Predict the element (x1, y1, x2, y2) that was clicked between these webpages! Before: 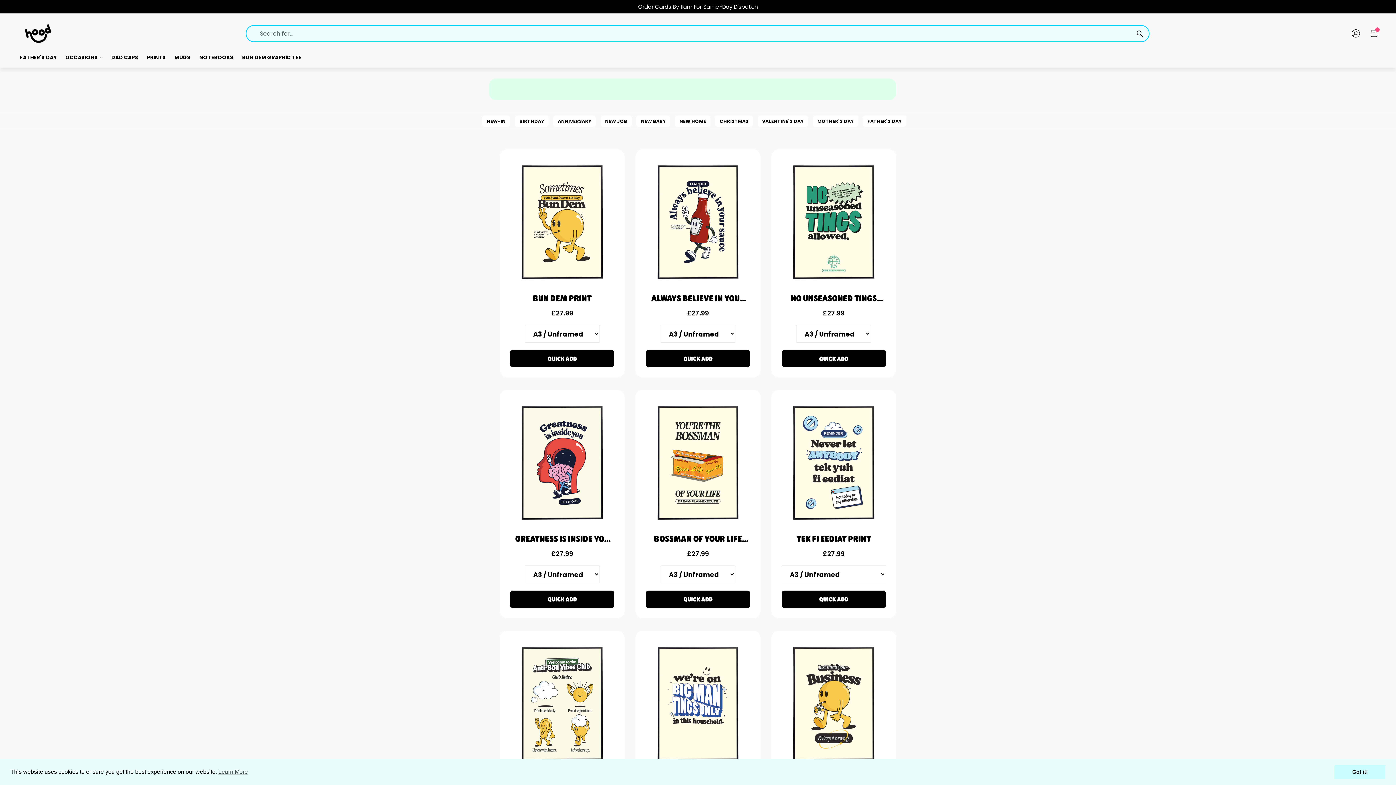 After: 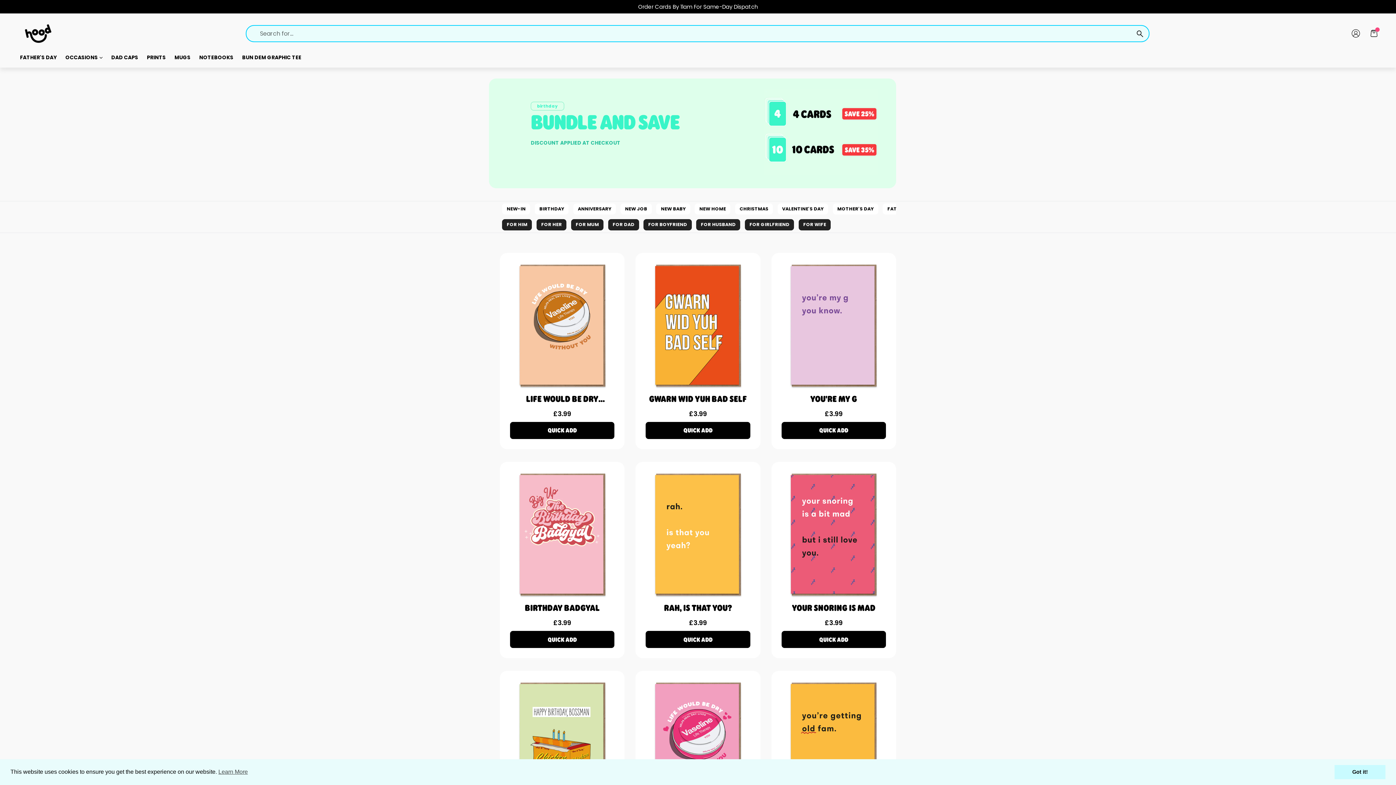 Action: label: BIRTHDAY bbox: (519, 118, 544, 124)